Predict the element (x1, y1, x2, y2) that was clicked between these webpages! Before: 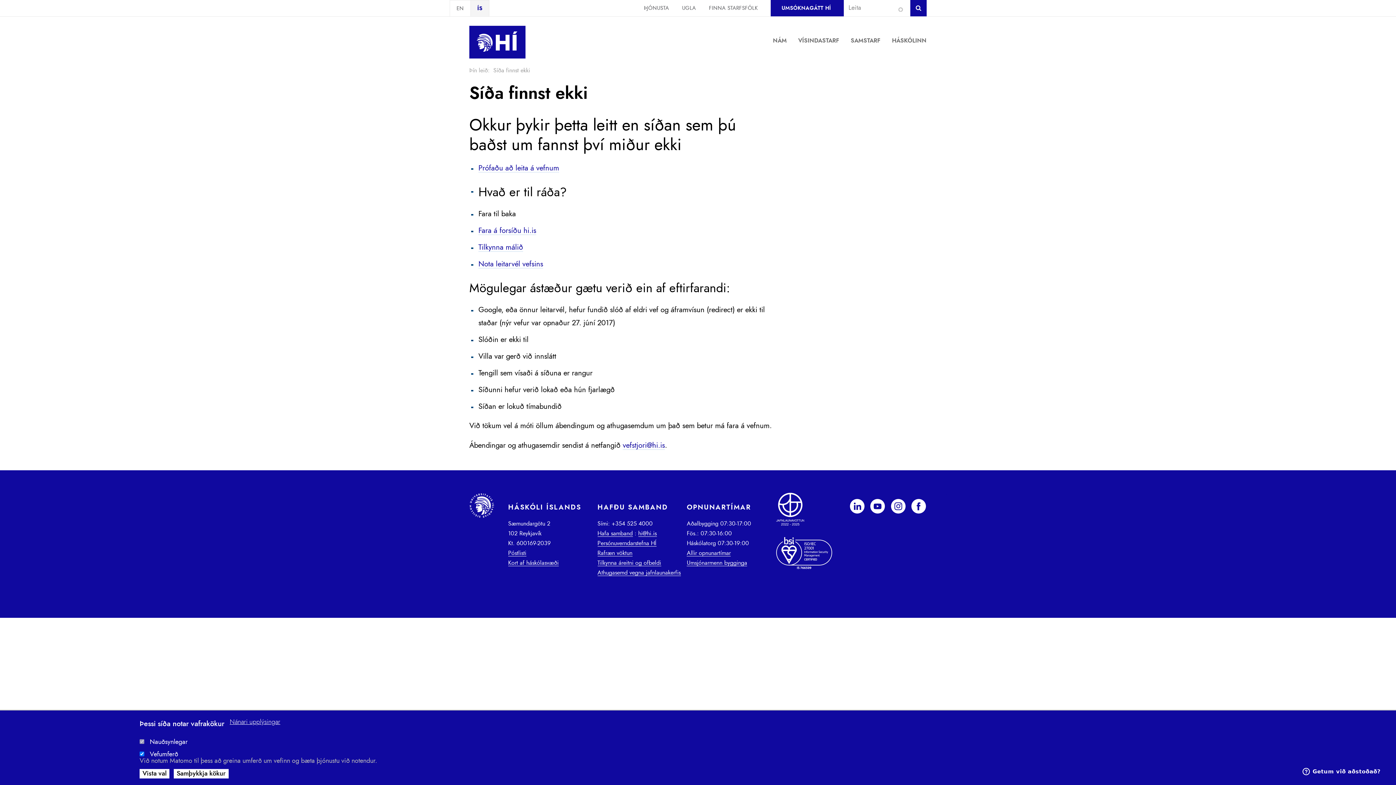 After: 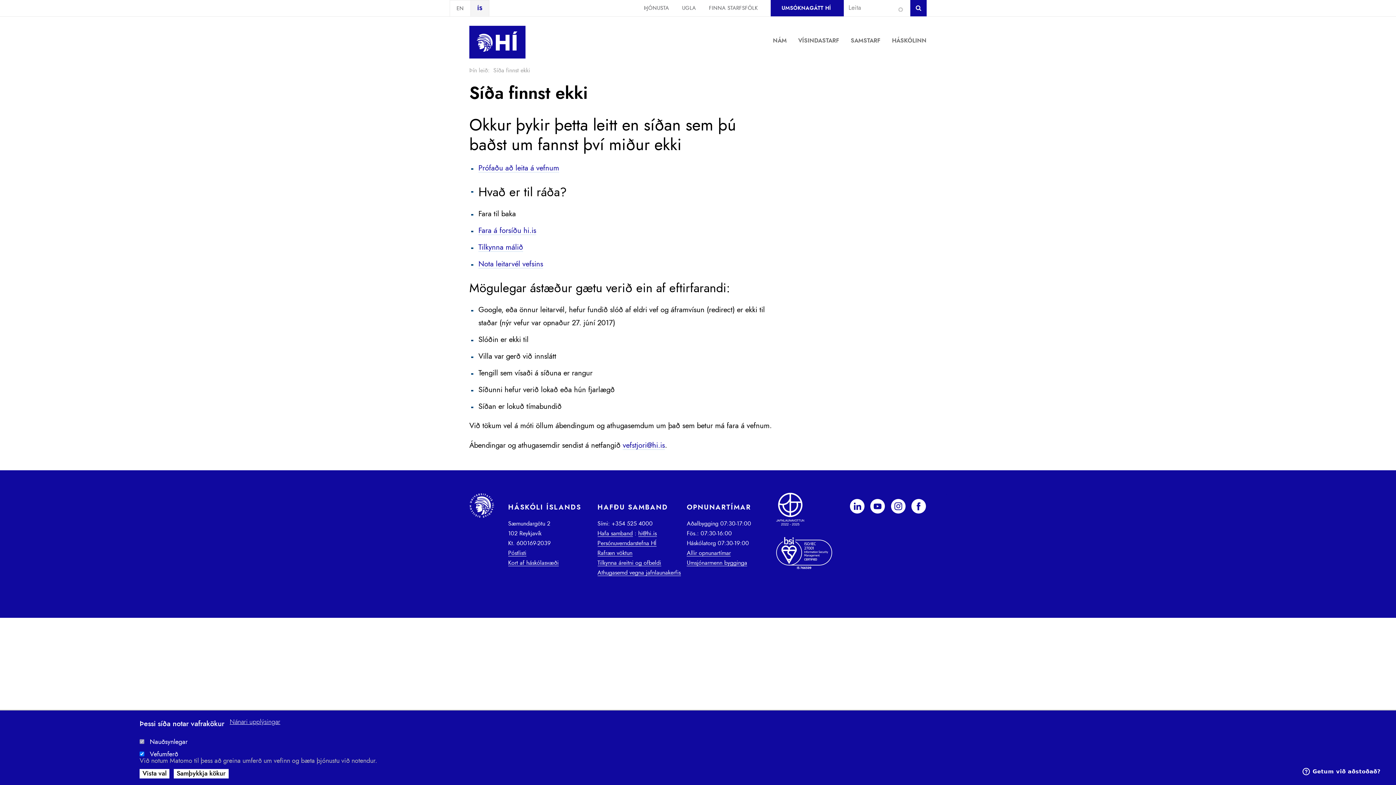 Action: label: Póstlisti bbox: (508, 550, 526, 556)